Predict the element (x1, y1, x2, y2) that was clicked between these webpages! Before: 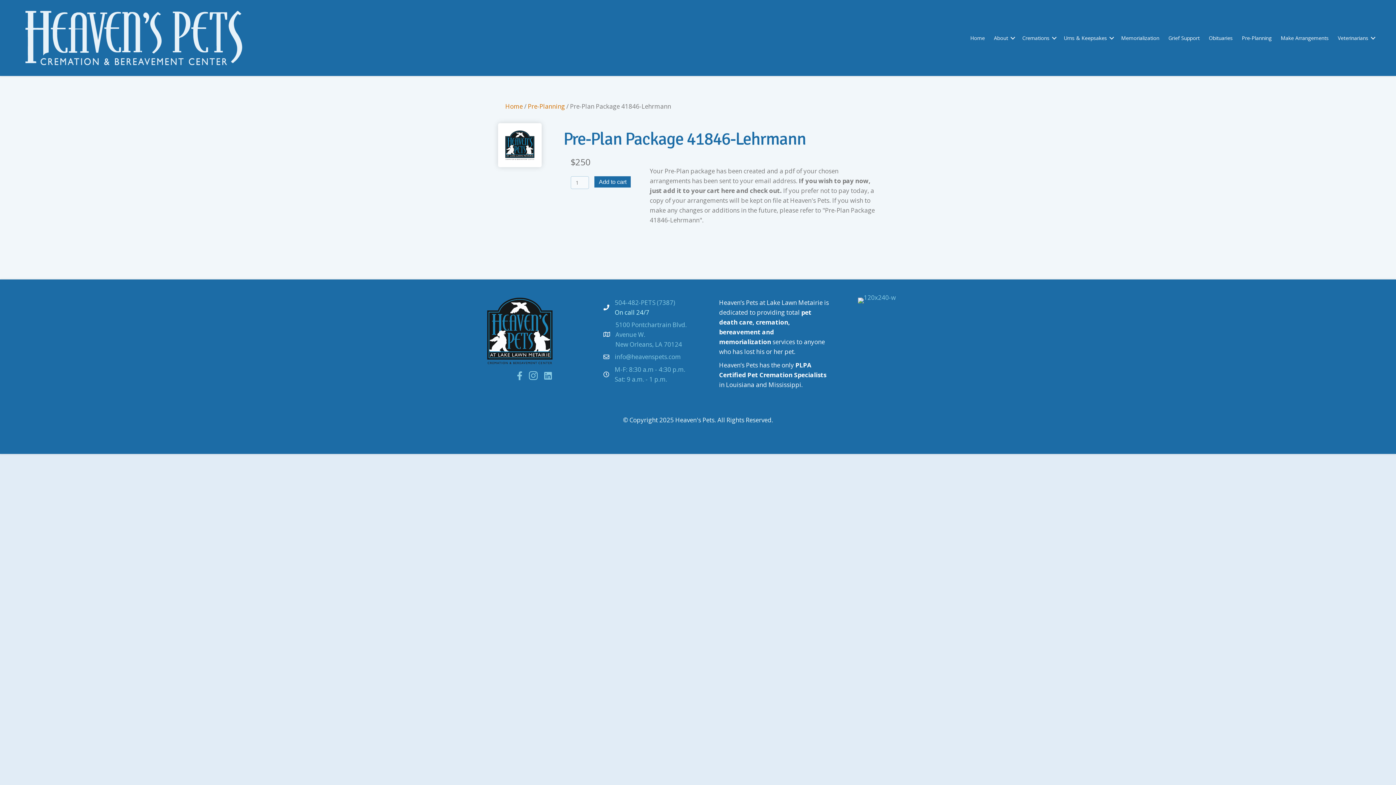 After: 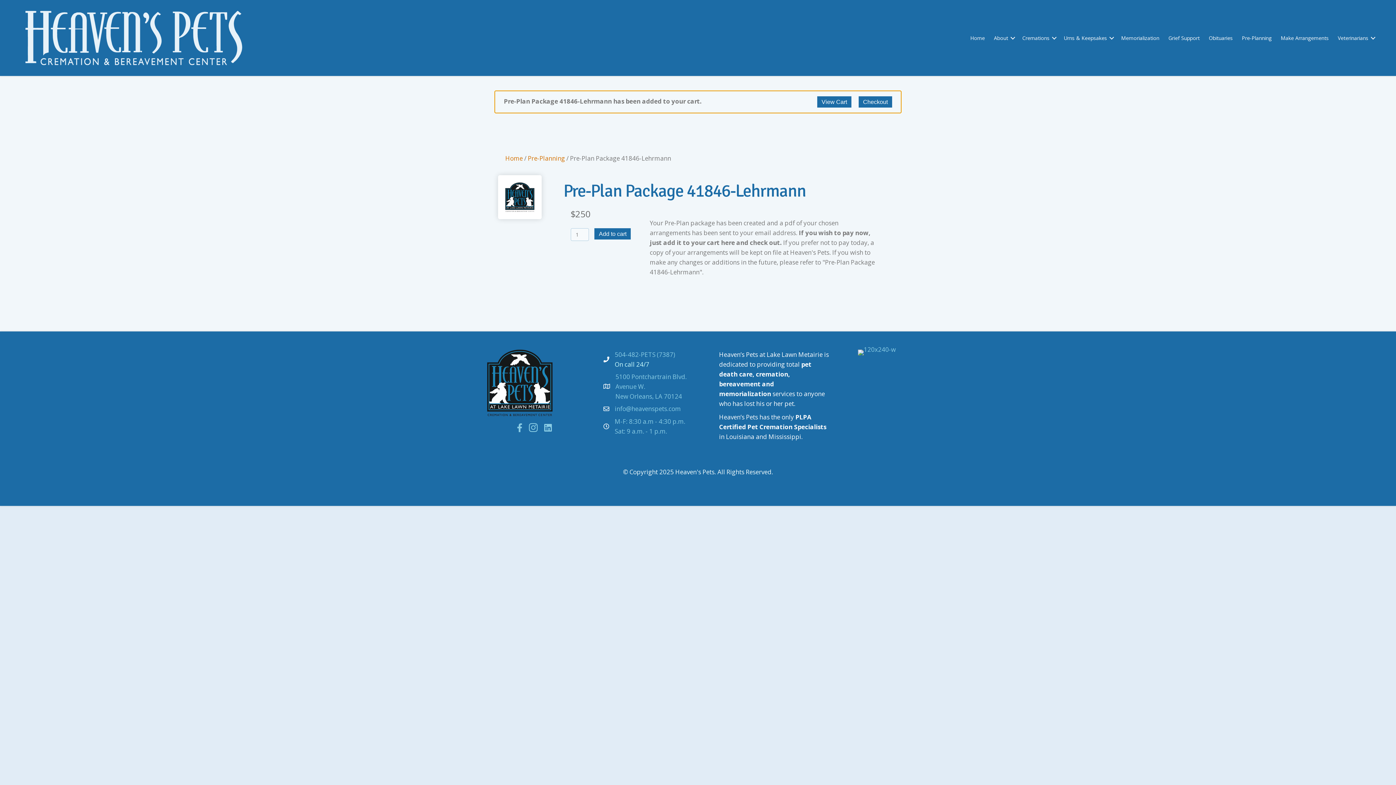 Action: label: Add to cart bbox: (594, 176, 631, 187)